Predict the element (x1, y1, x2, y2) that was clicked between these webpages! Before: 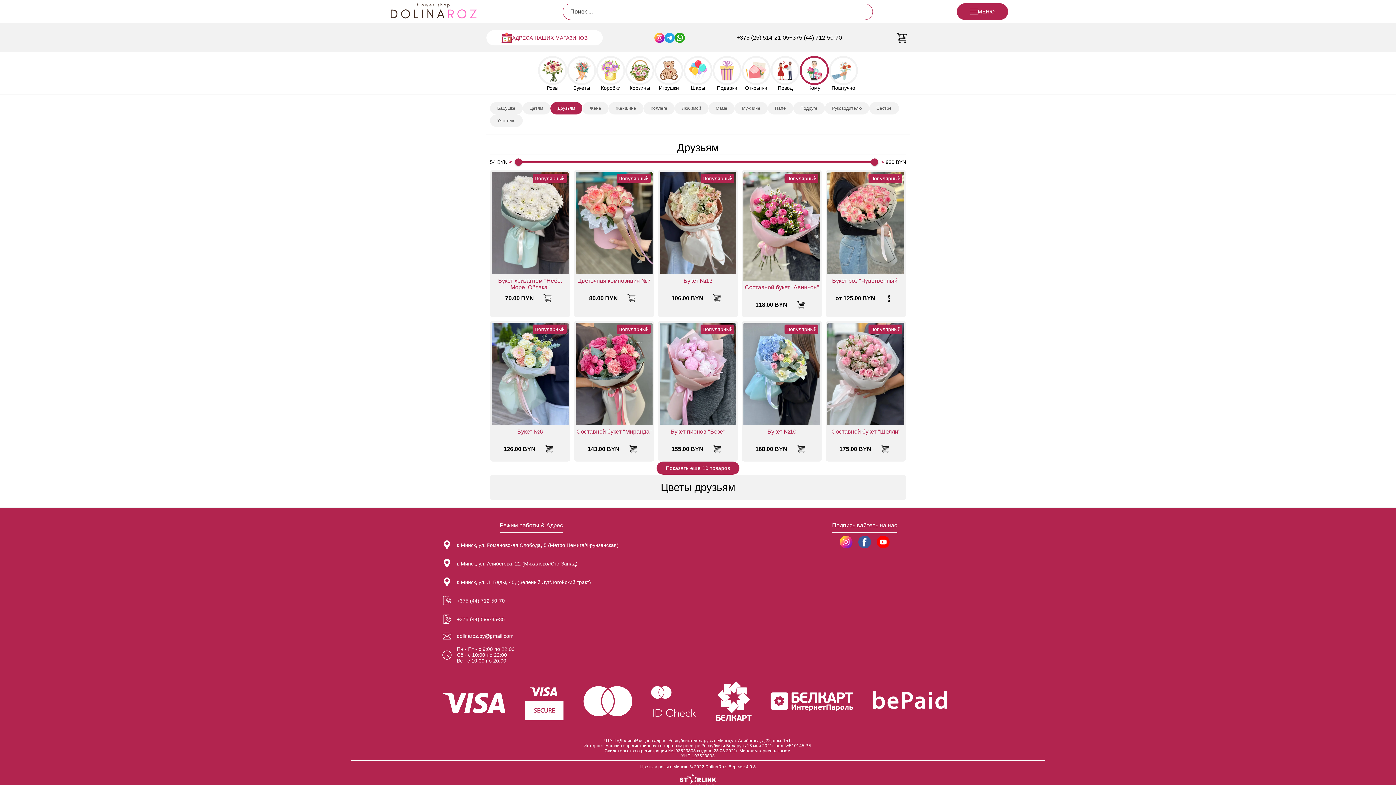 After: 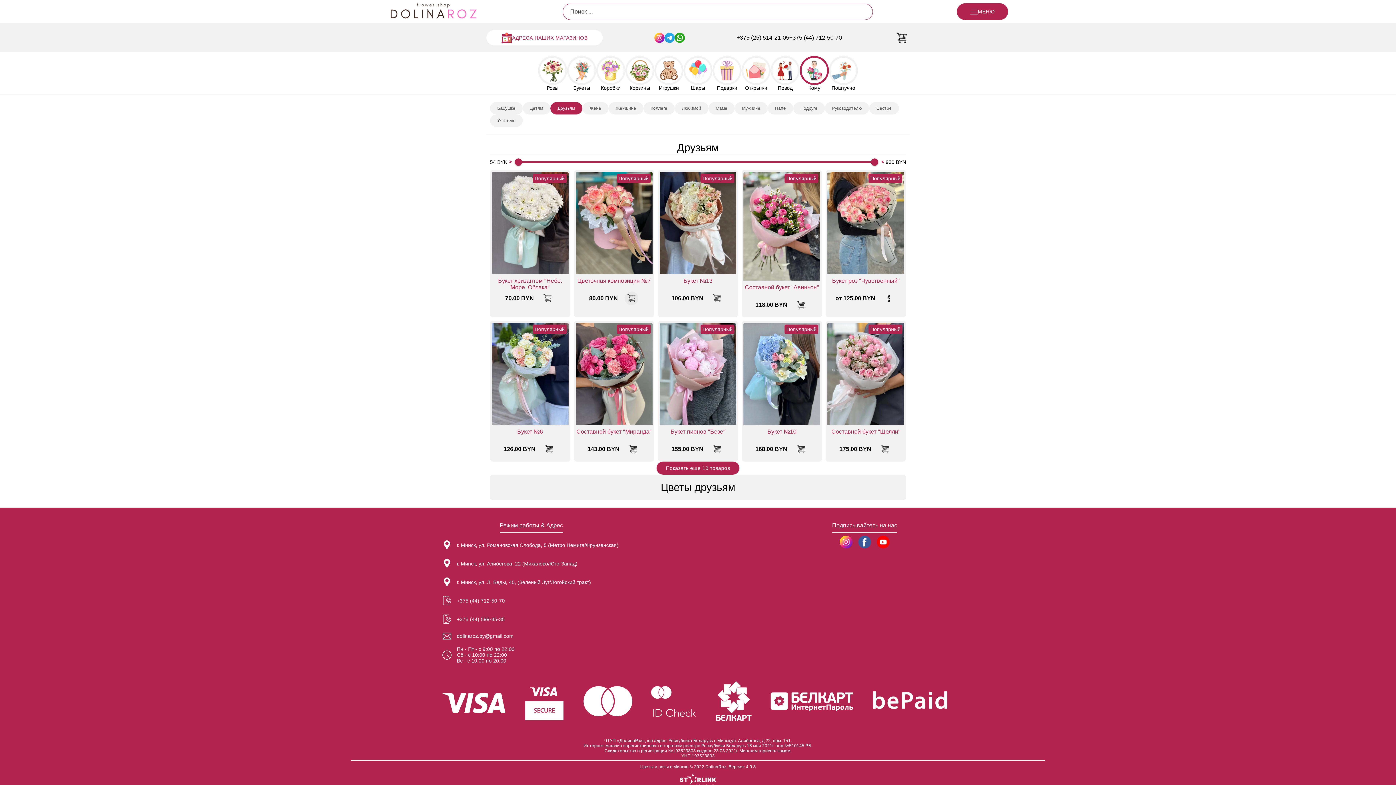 Action: label: В корзину bbox: (624, 291, 638, 305)